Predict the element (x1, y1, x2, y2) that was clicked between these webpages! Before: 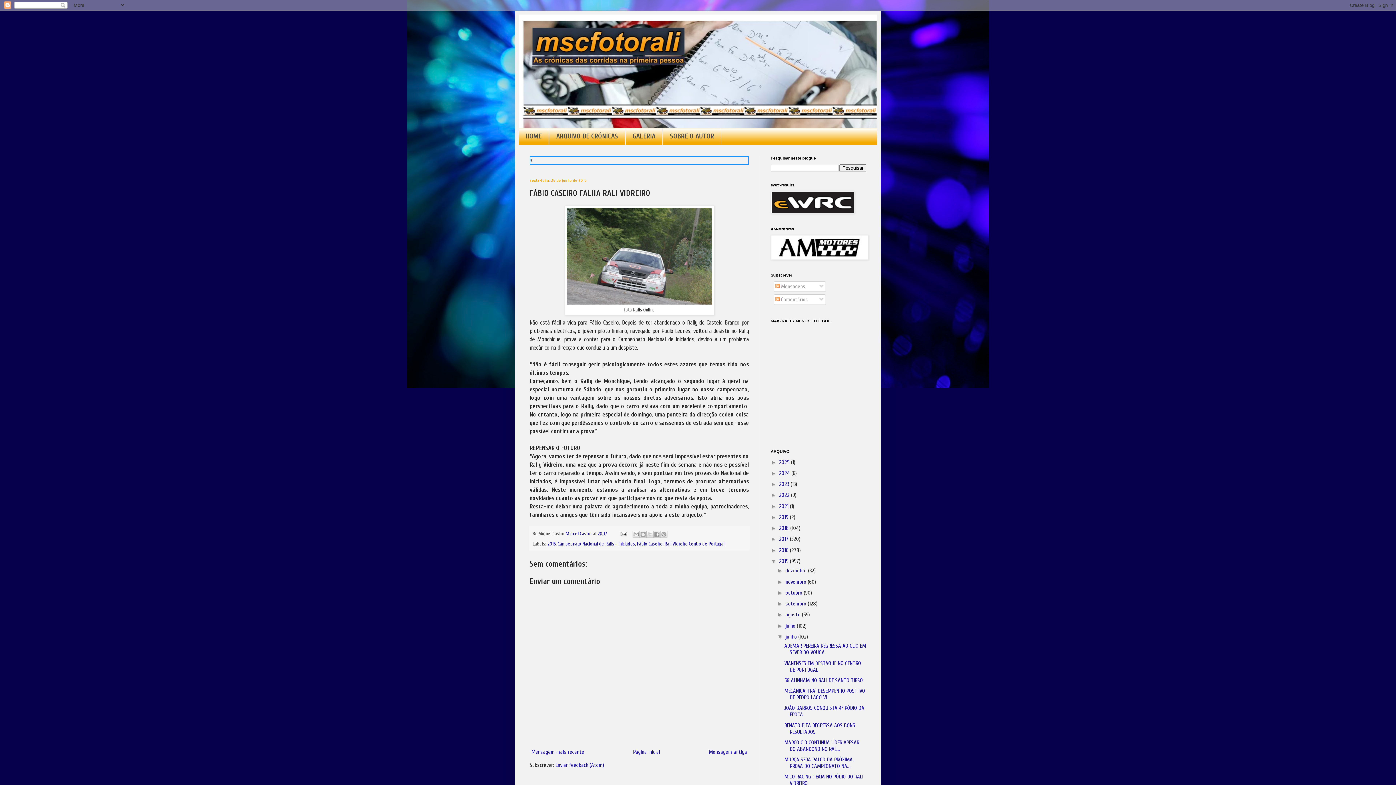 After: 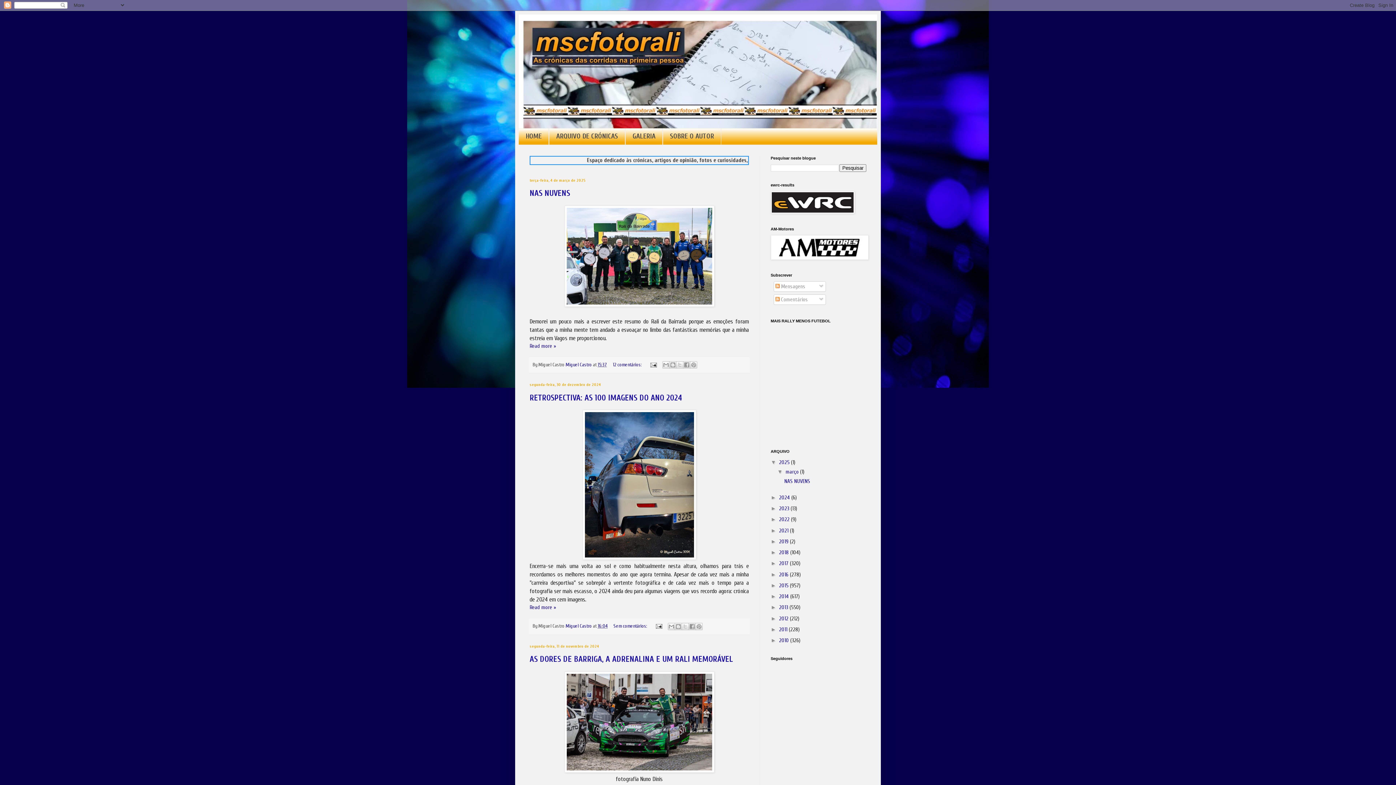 Action: bbox: (518, 128, 549, 144) label: HOME